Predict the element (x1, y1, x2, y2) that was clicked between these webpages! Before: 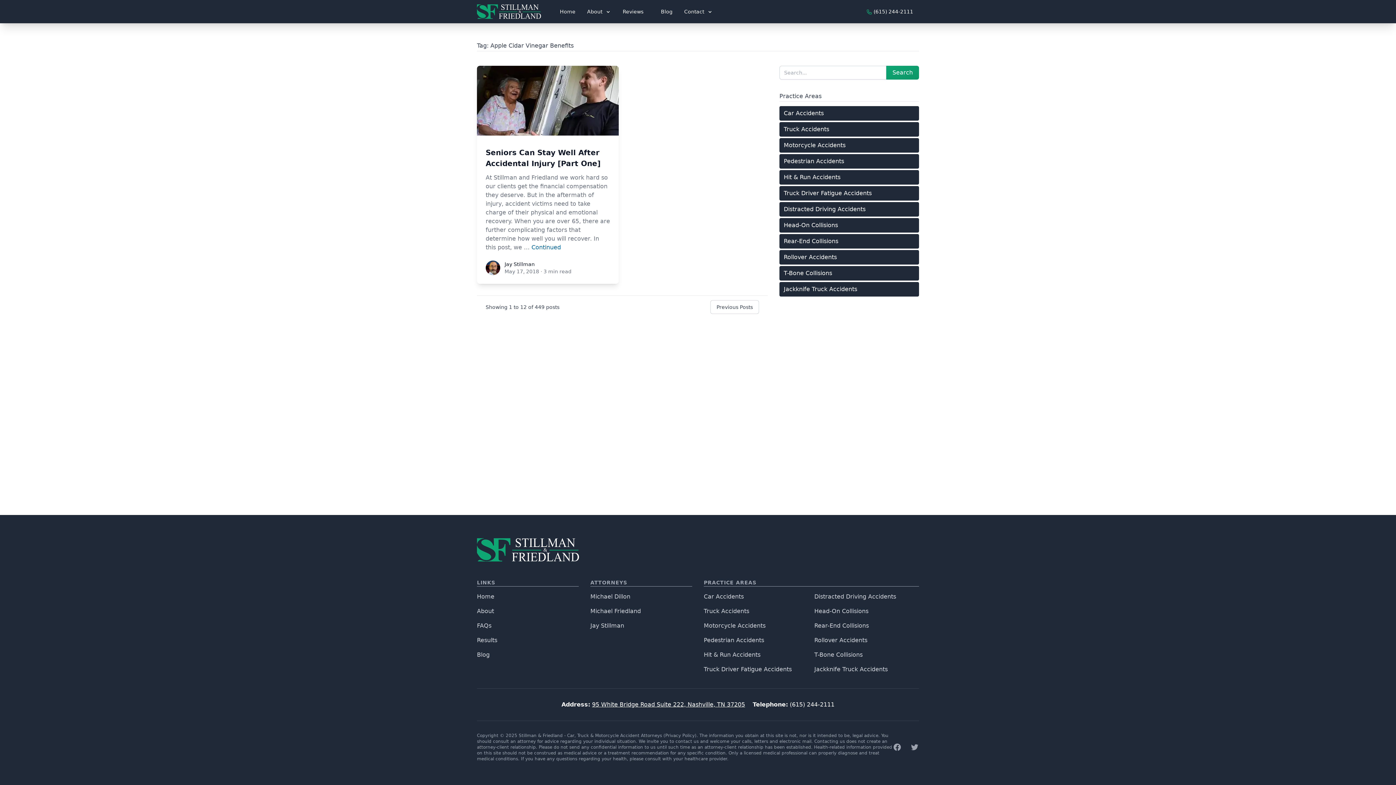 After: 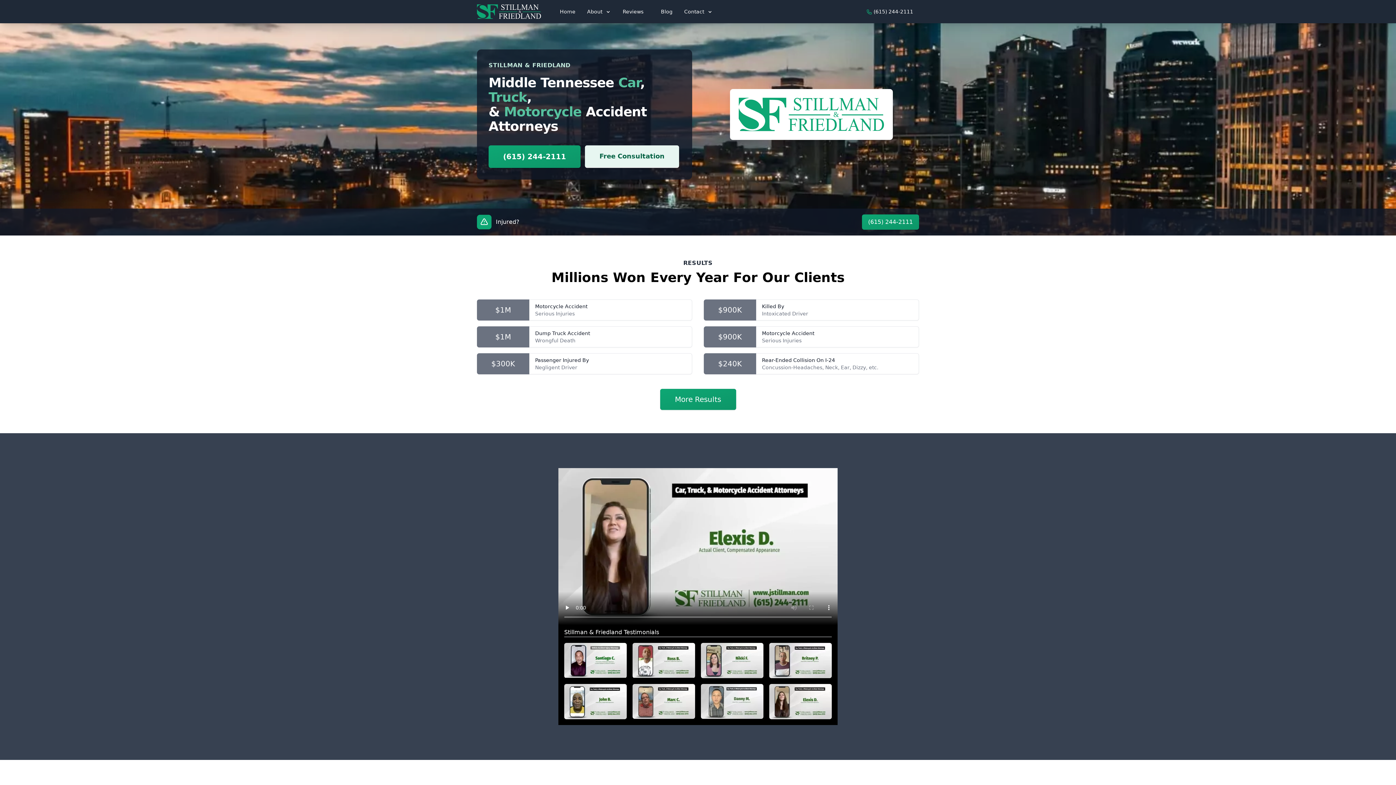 Action: bbox: (477, 4, 546, 18) label: Stillman & Friedland Logo